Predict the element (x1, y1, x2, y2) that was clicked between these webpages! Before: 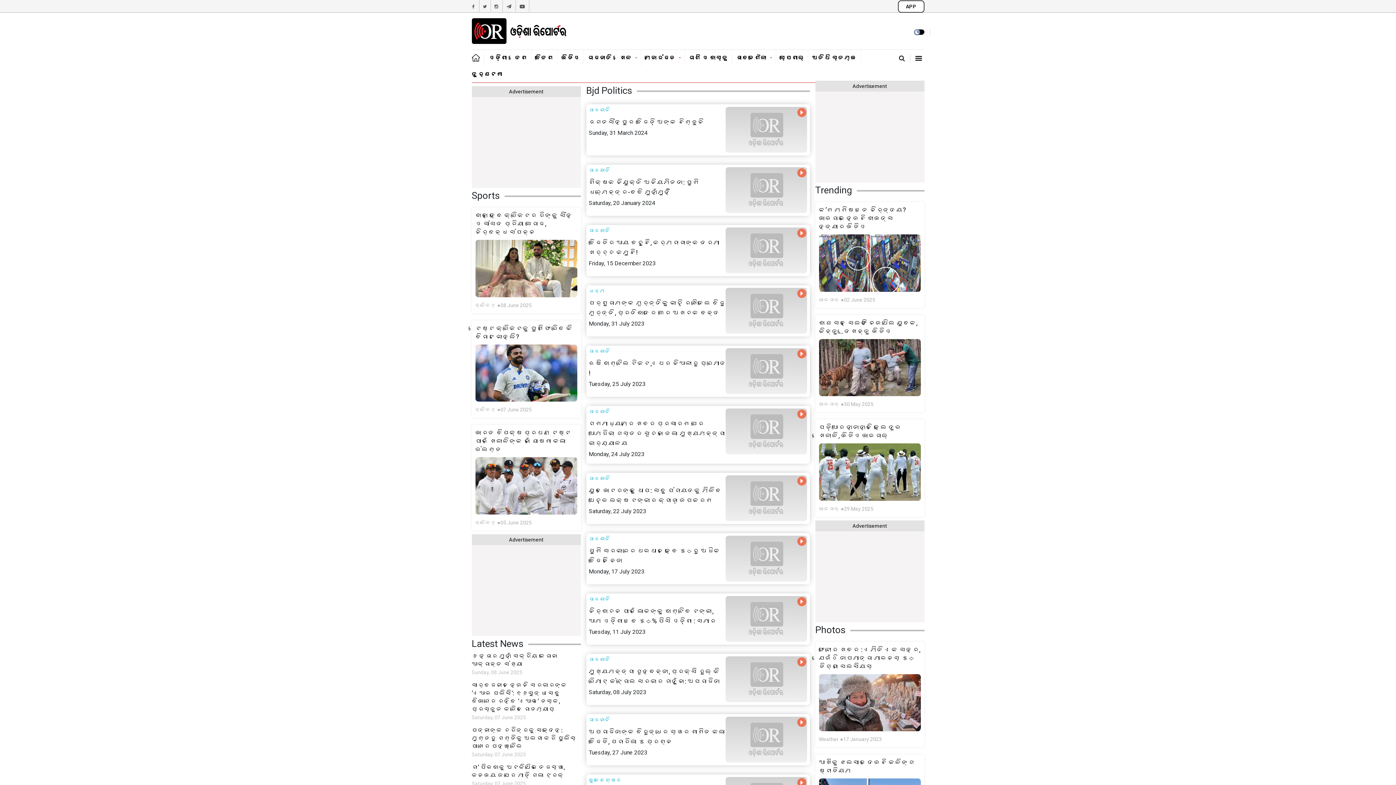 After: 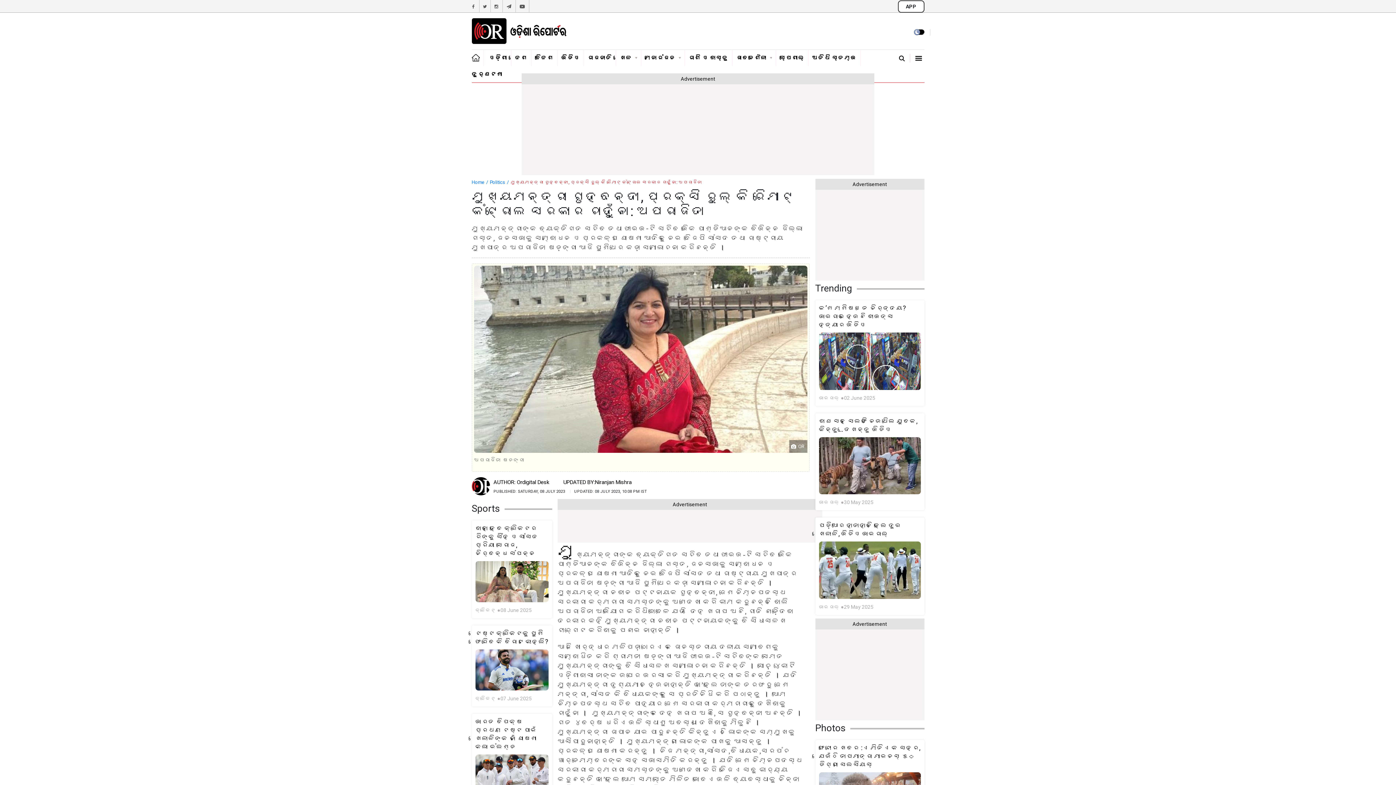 Action: label: ମୁଖ୍ୟମନ୍ତ୍ରୀ ଗୃହବନ୍ଦୀ, ପ୍ରକ୍ସି ରୁଲ୍ କି ରିମୋଟ୍ କଂଟ୍ରୋଲ ସରକାର ଚାହୁଁନା: ଅପରାଜିତା bbox: (588, 666, 727, 686)